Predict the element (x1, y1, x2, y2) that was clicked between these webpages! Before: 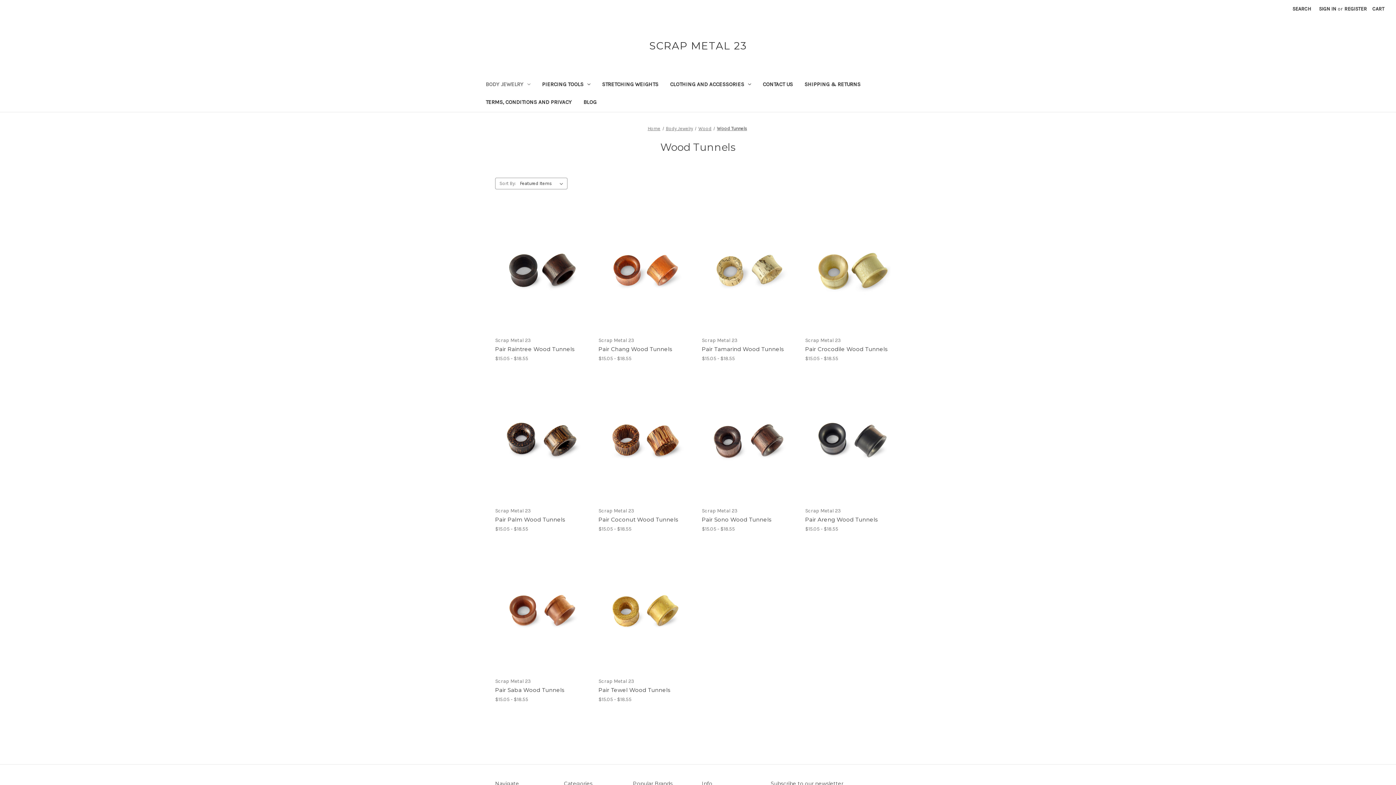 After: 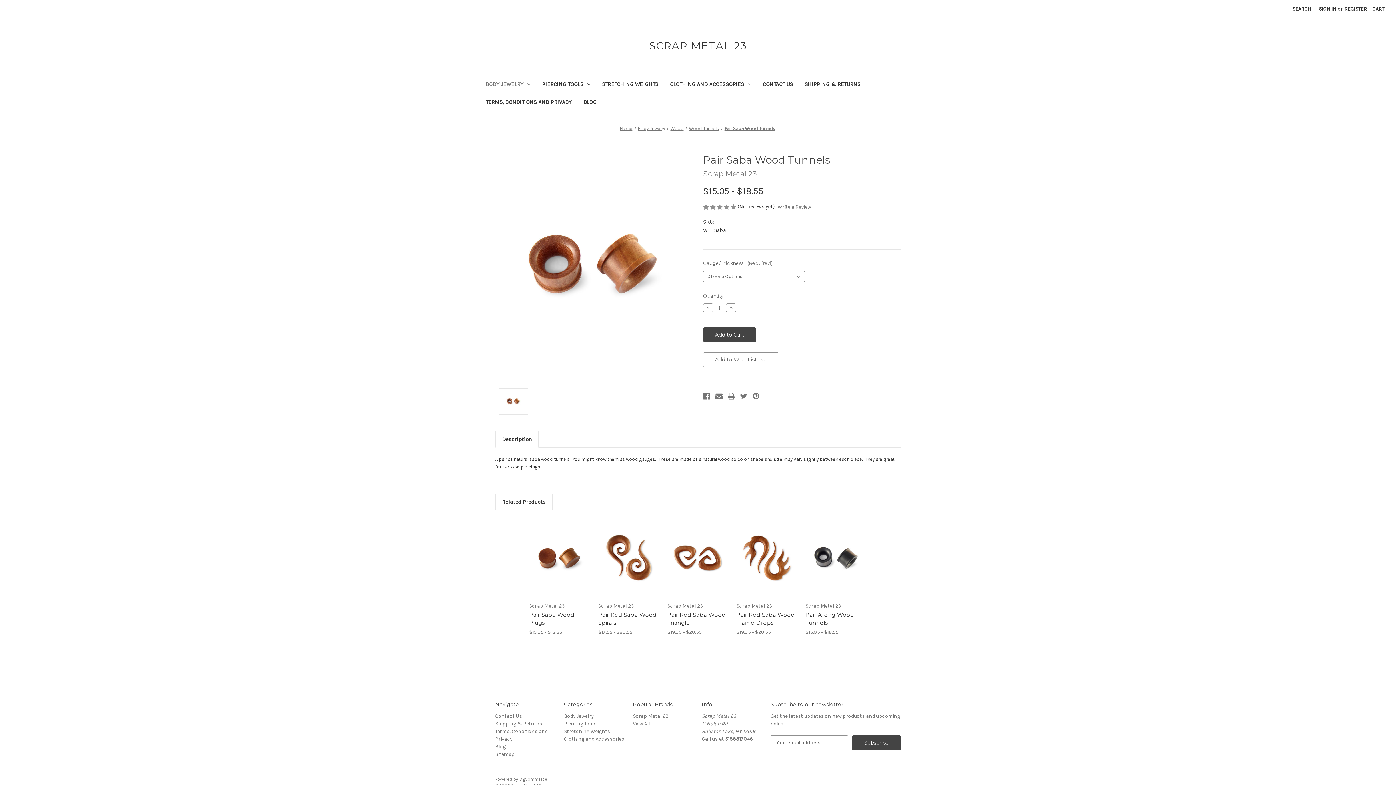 Action: bbox: (516, 618, 570, 629) label: Choose Options